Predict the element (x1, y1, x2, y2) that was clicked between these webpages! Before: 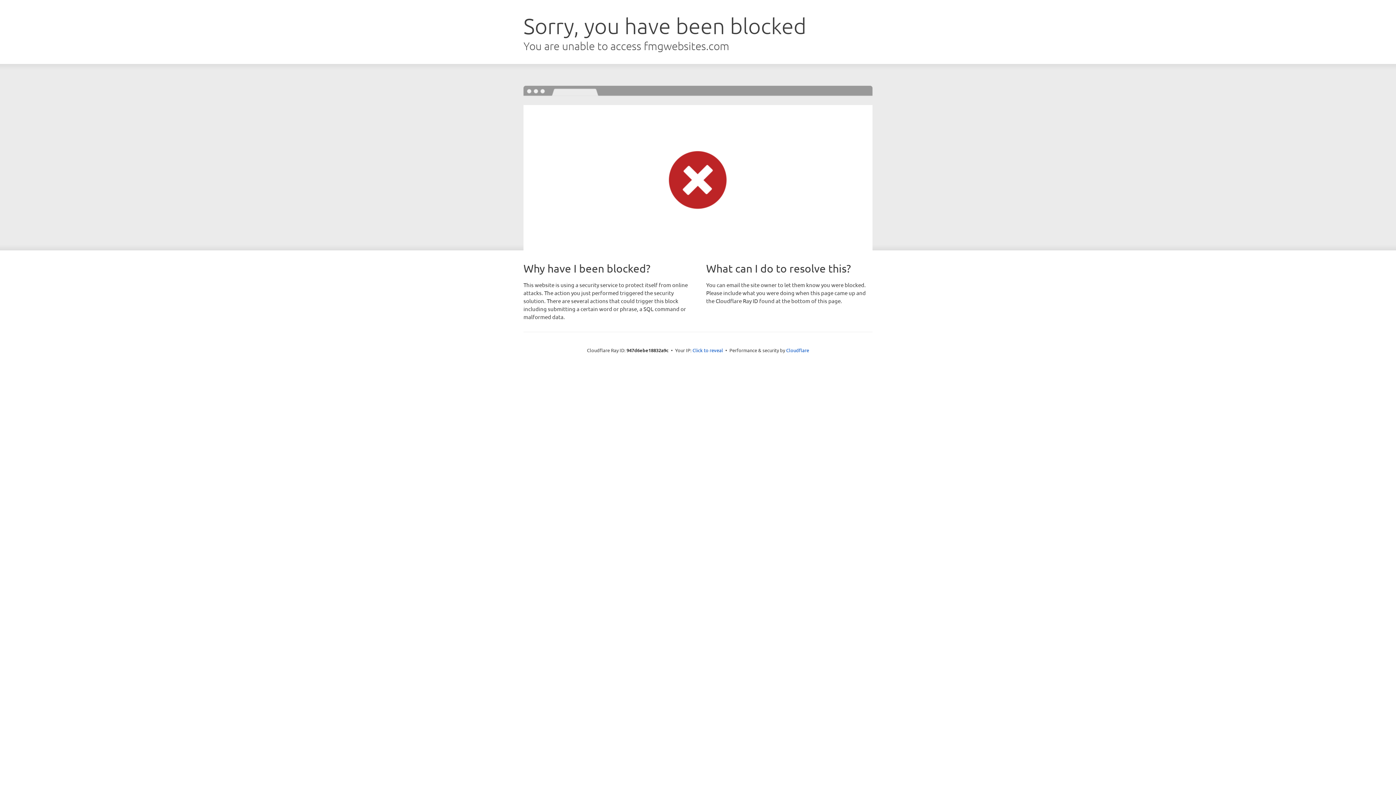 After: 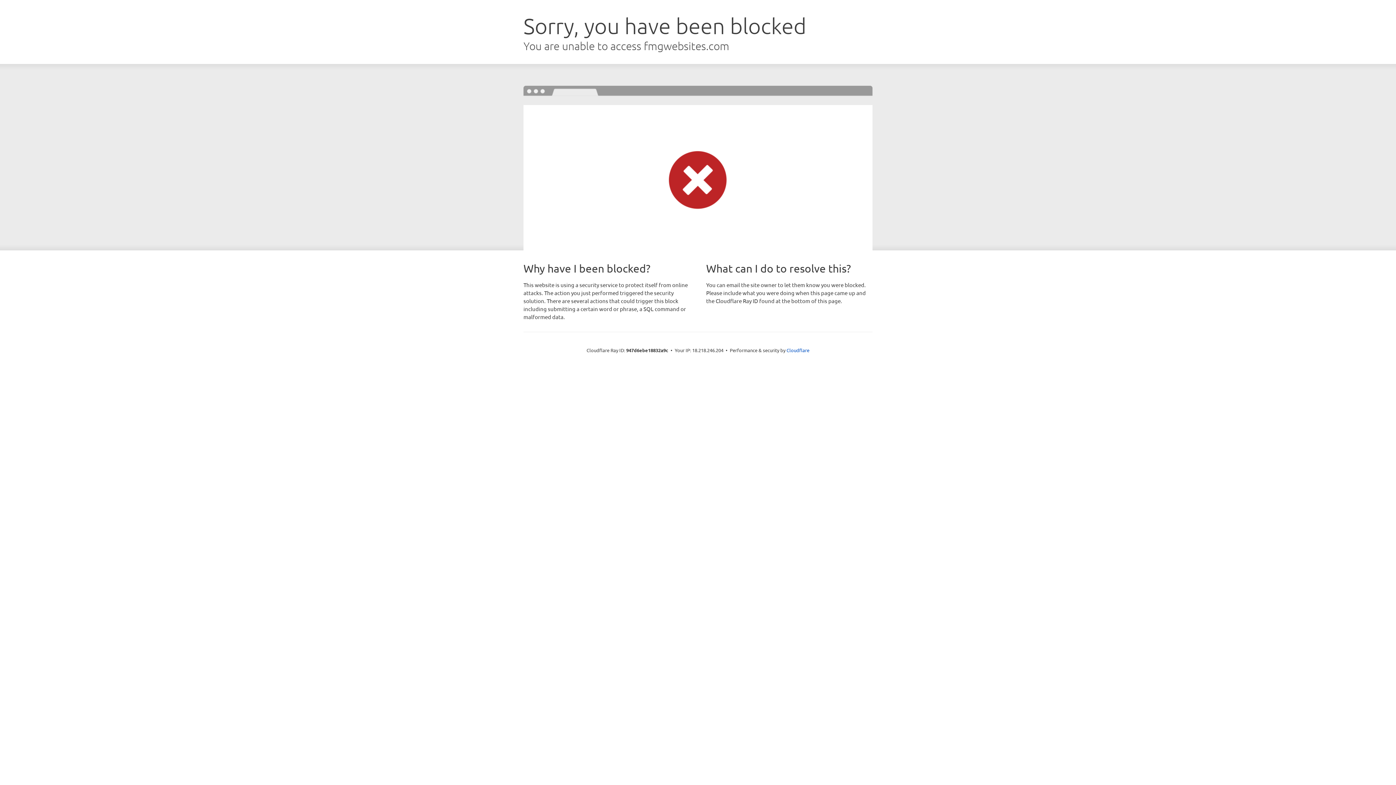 Action: label: Click to reveal bbox: (692, 346, 723, 353)